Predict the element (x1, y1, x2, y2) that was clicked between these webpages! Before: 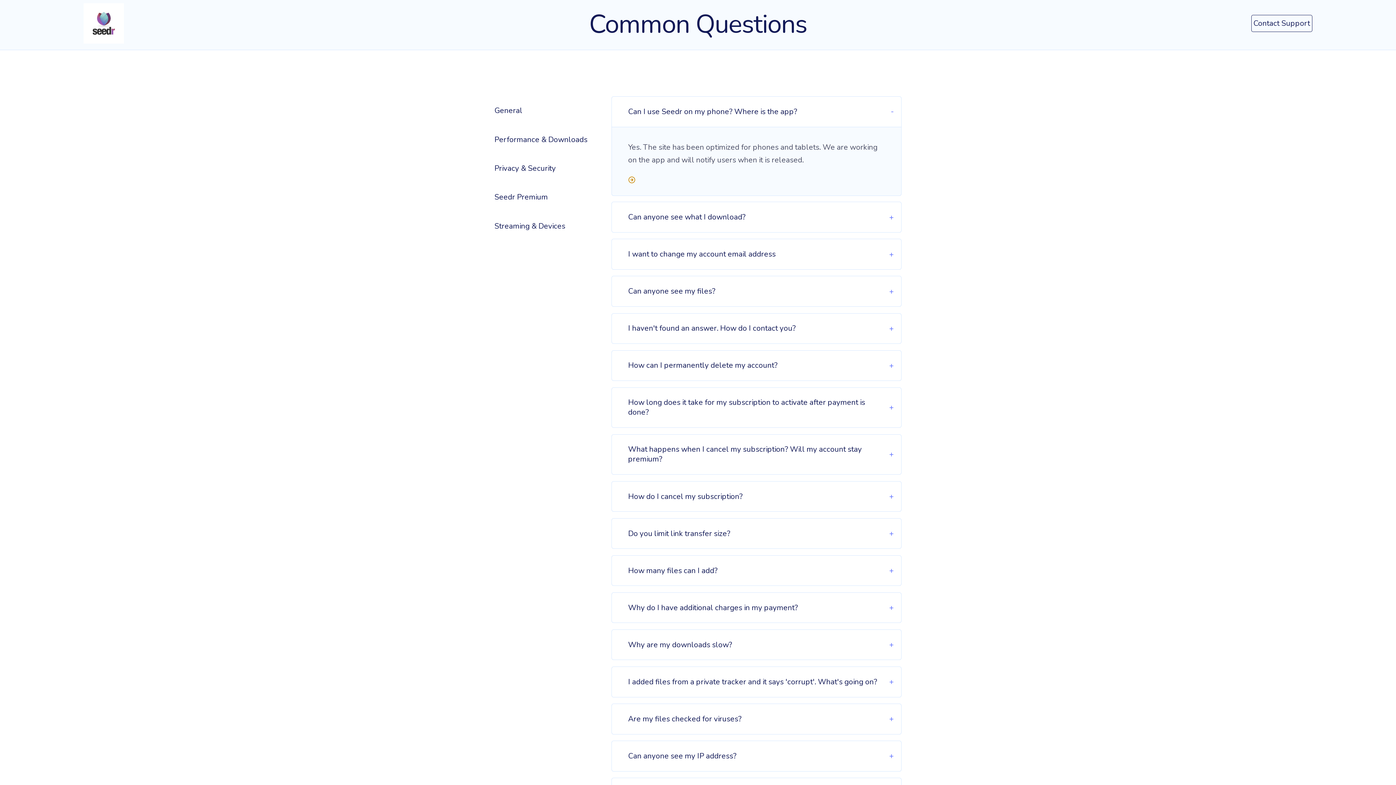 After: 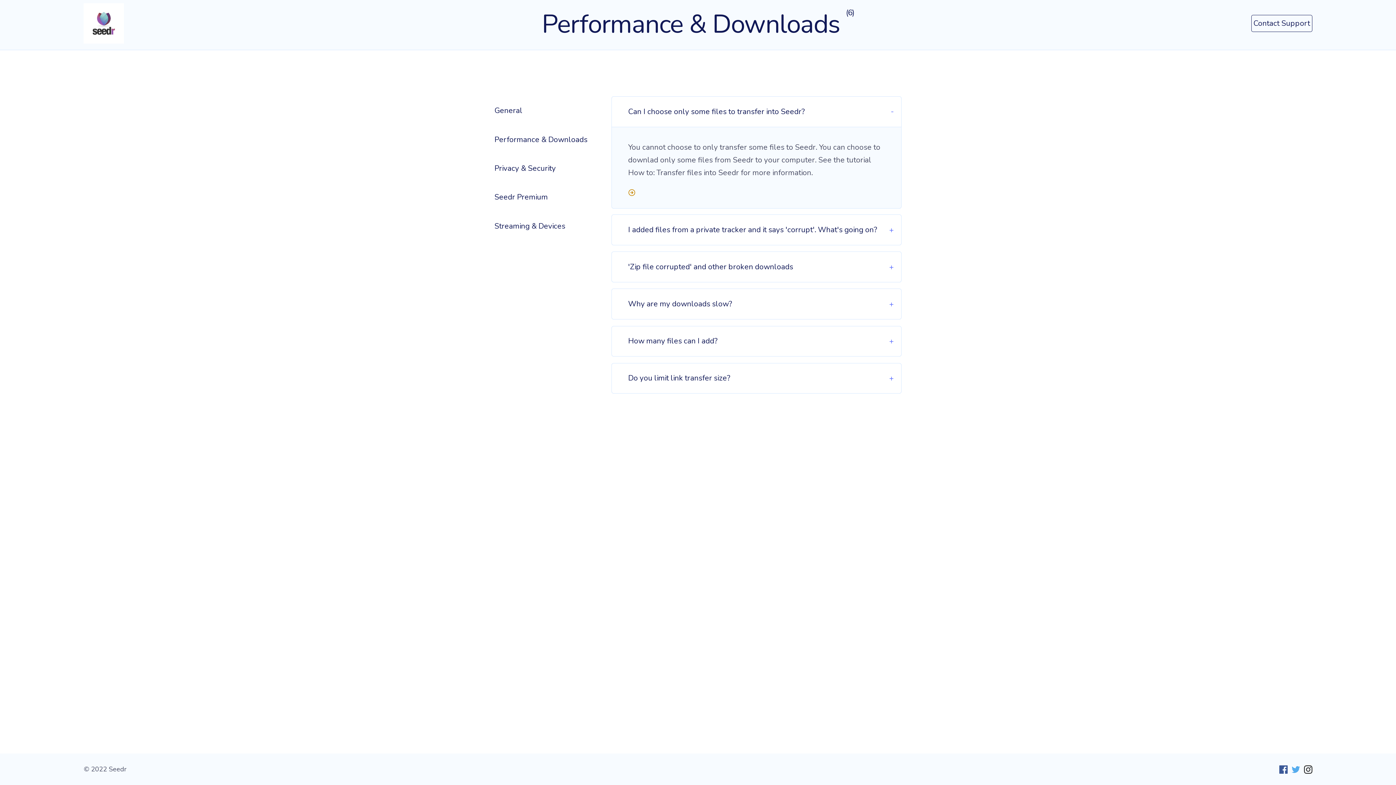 Action: label: Performance & Downloads bbox: (494, 133, 589, 146)